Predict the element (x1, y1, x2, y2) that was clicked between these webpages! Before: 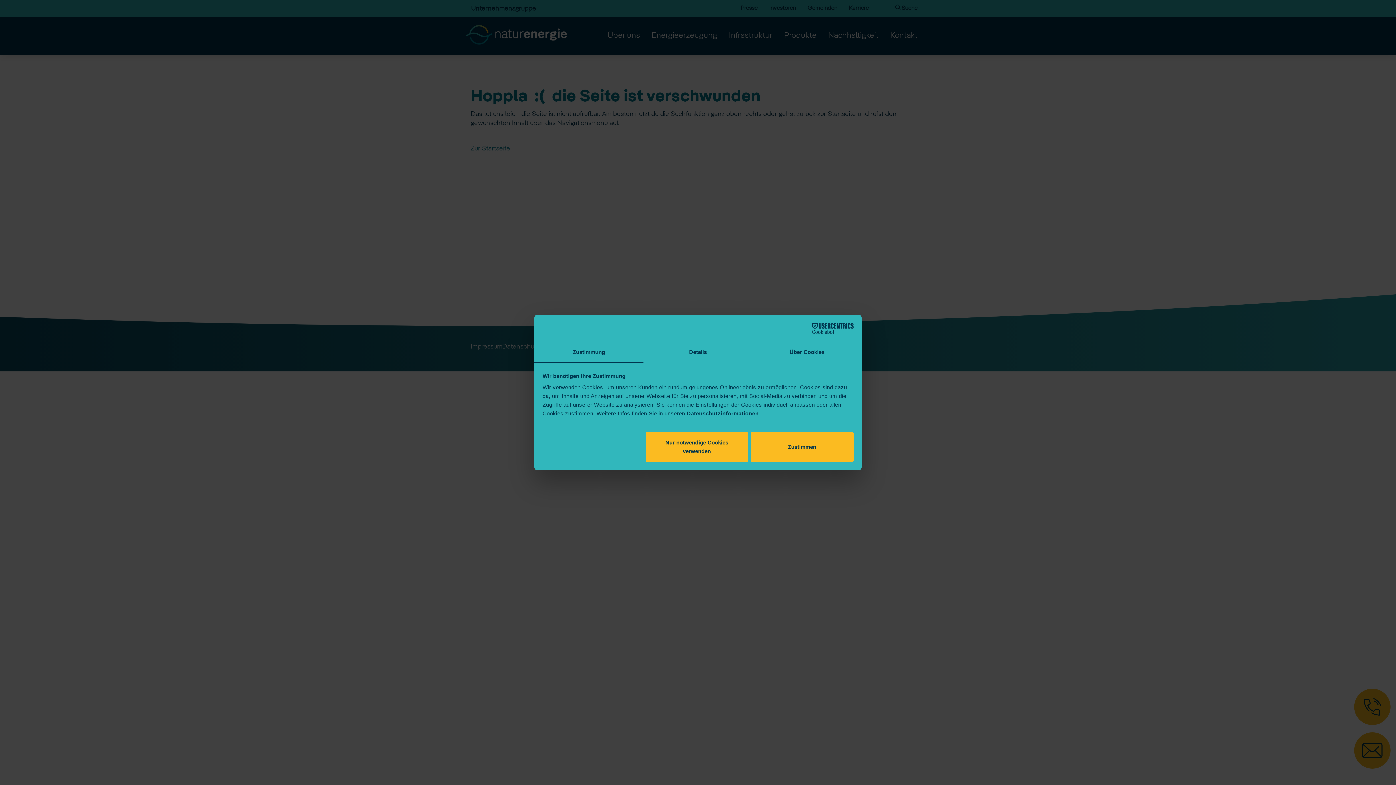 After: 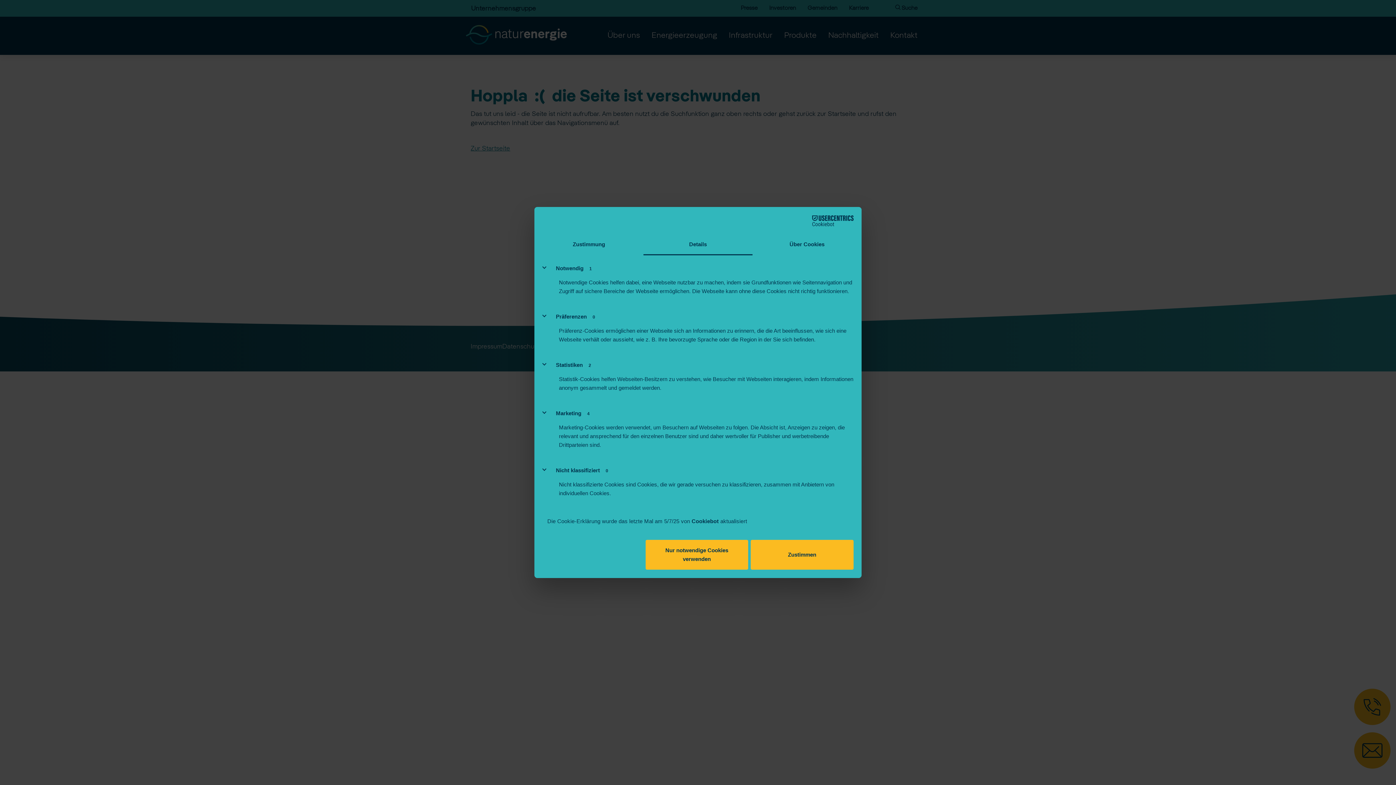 Action: bbox: (643, 342, 752, 363) label: Details